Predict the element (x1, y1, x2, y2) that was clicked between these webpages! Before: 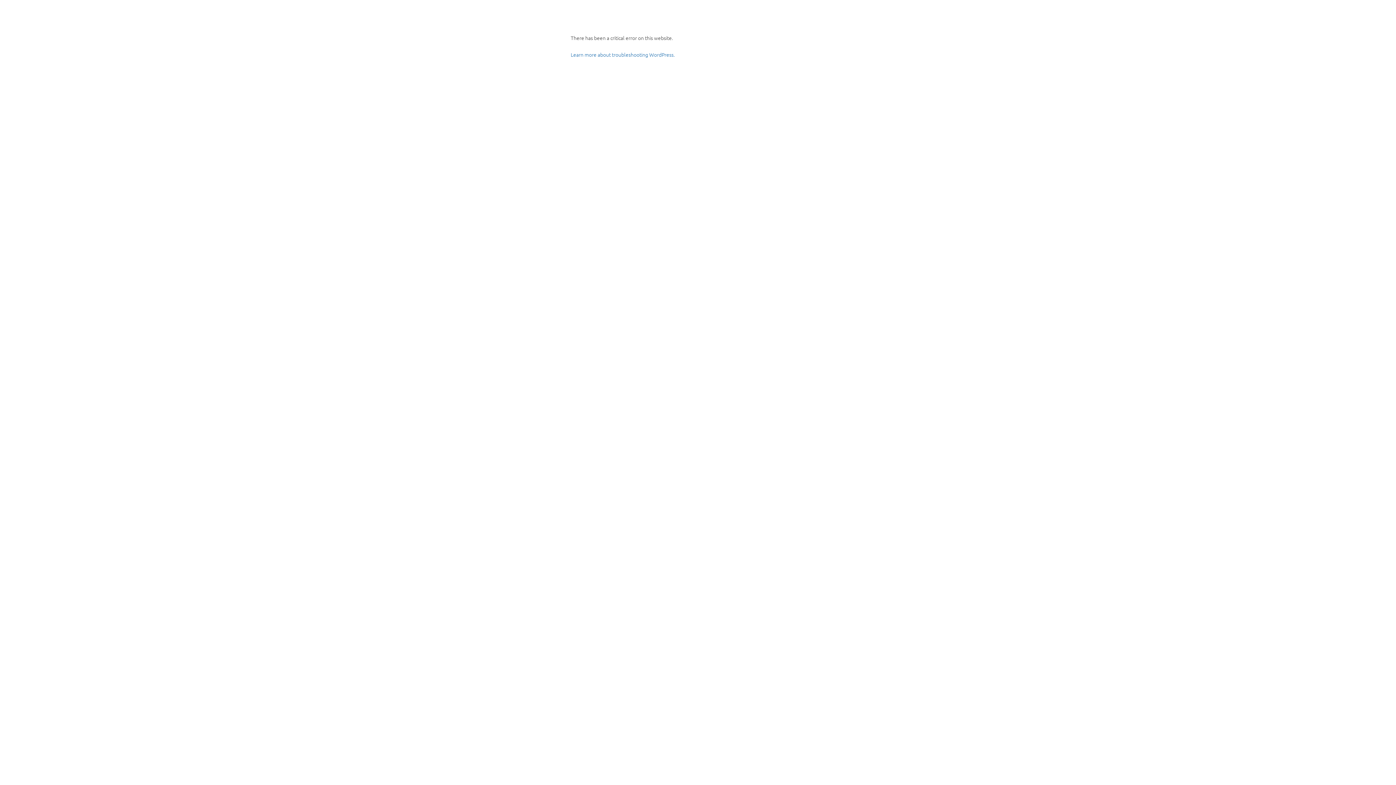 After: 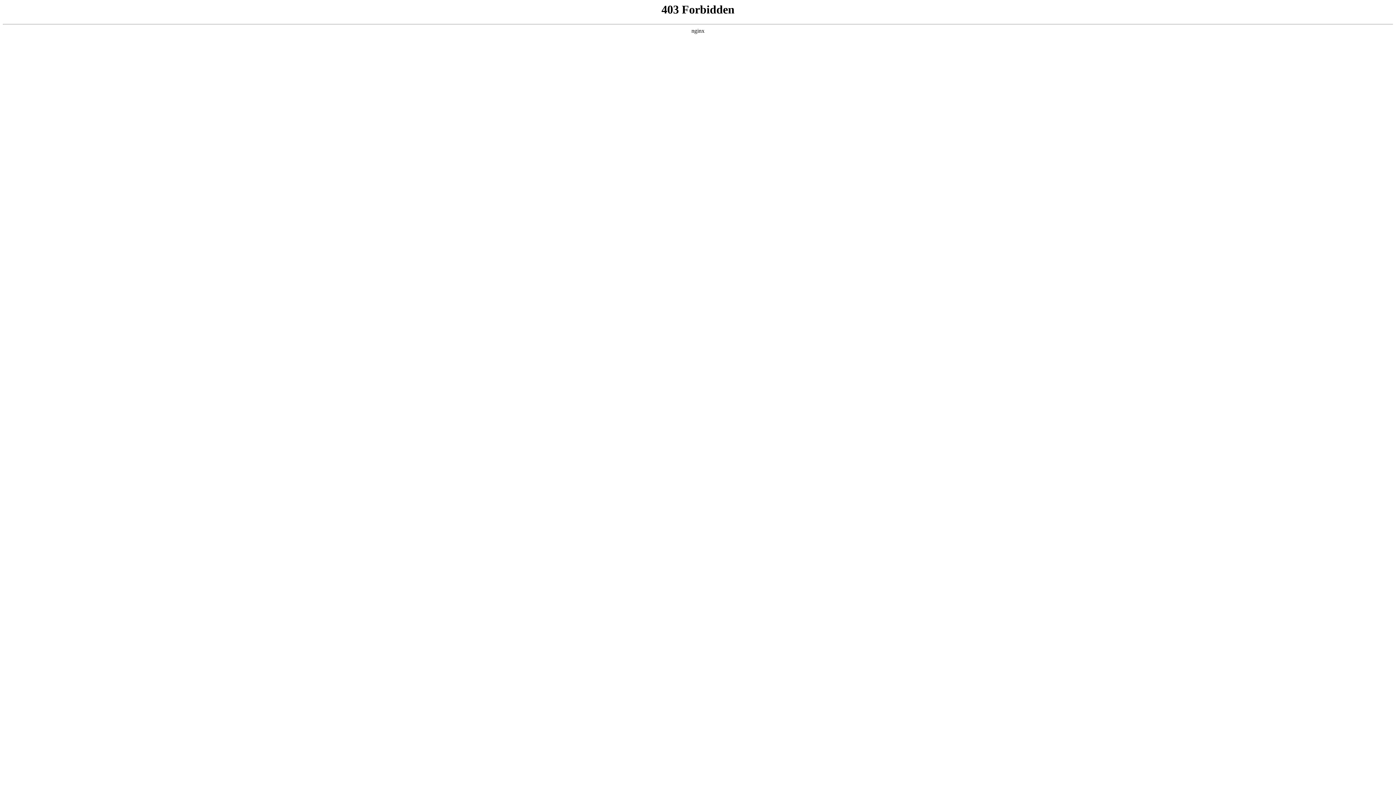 Action: bbox: (570, 50, 674, 58) label: Learn more about troubleshooting WordPress.